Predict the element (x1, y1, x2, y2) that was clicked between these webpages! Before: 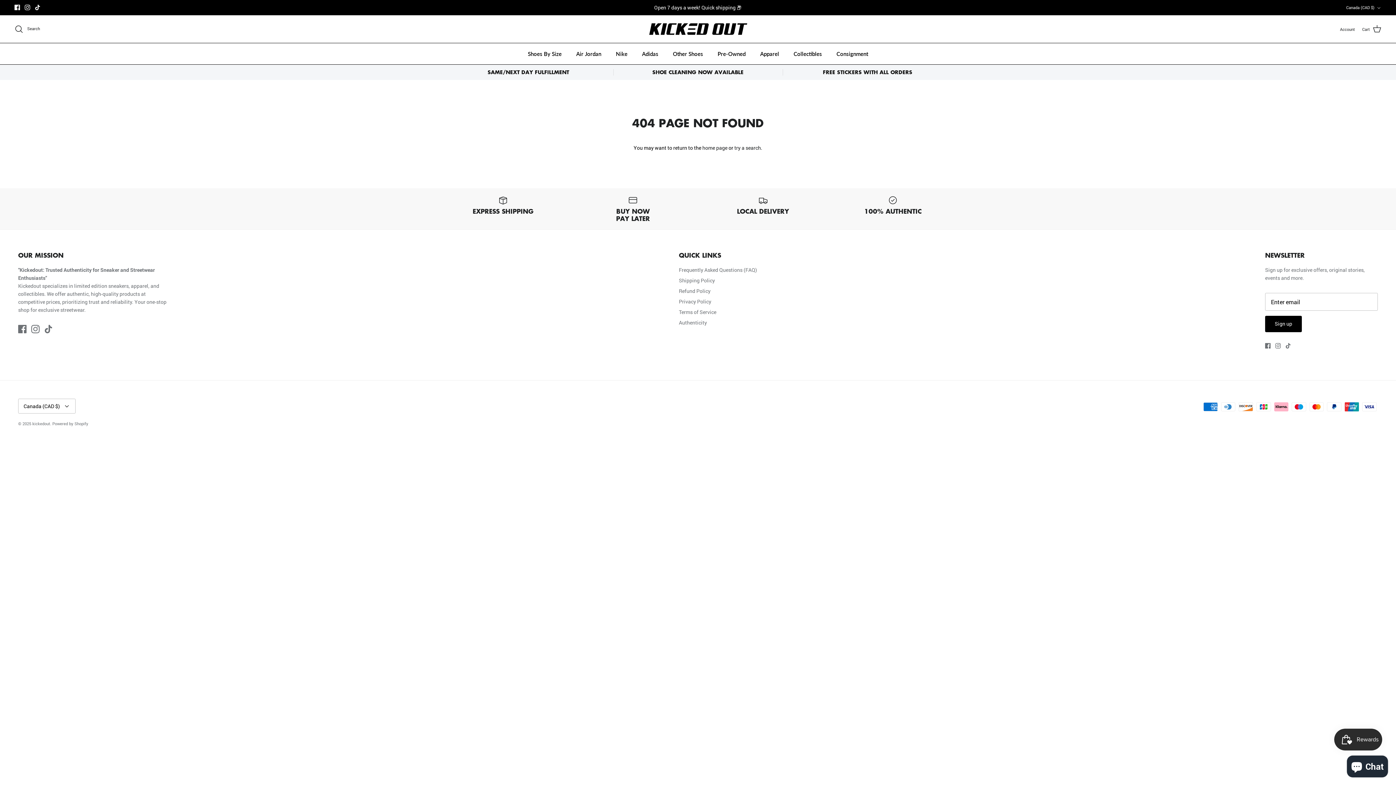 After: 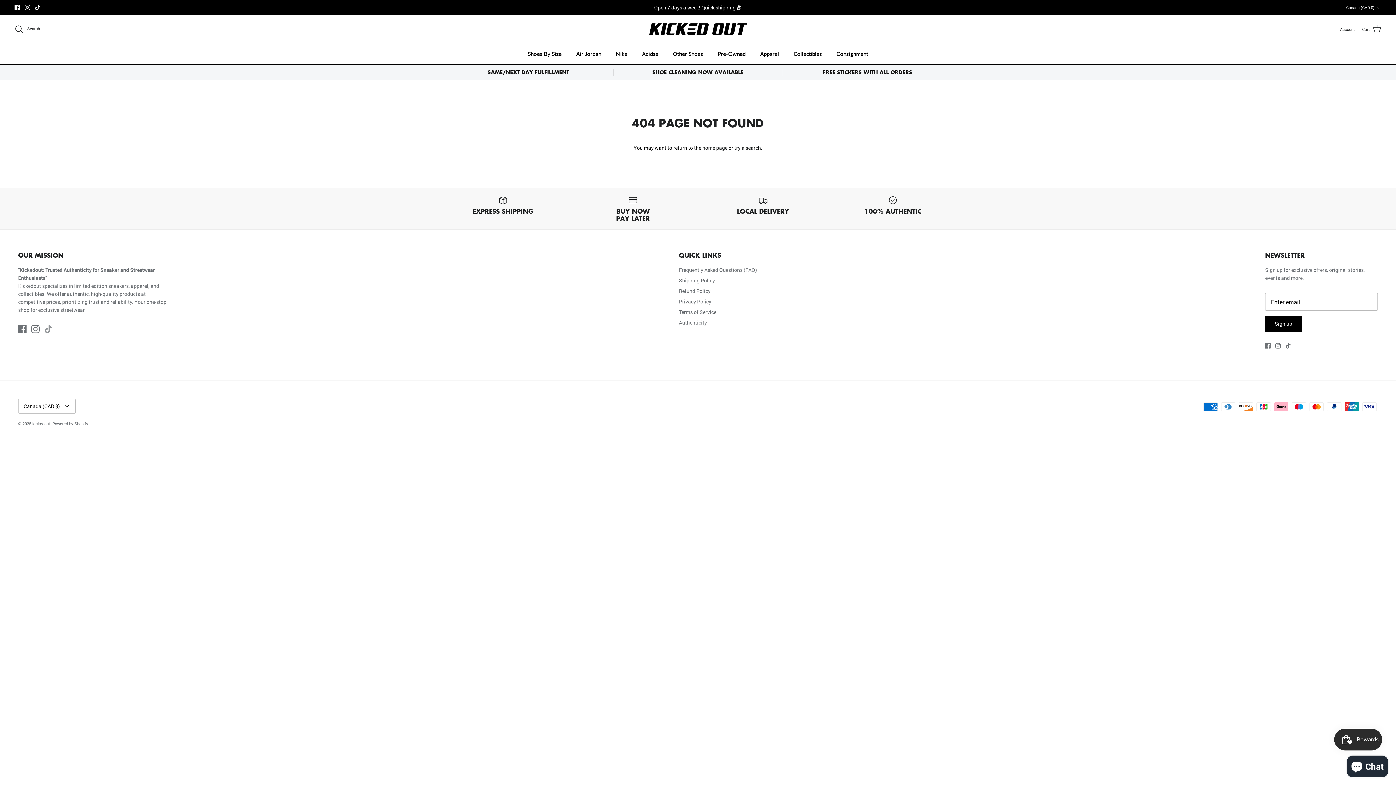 Action: bbox: (44, 325, 52, 333) label: Tiktok